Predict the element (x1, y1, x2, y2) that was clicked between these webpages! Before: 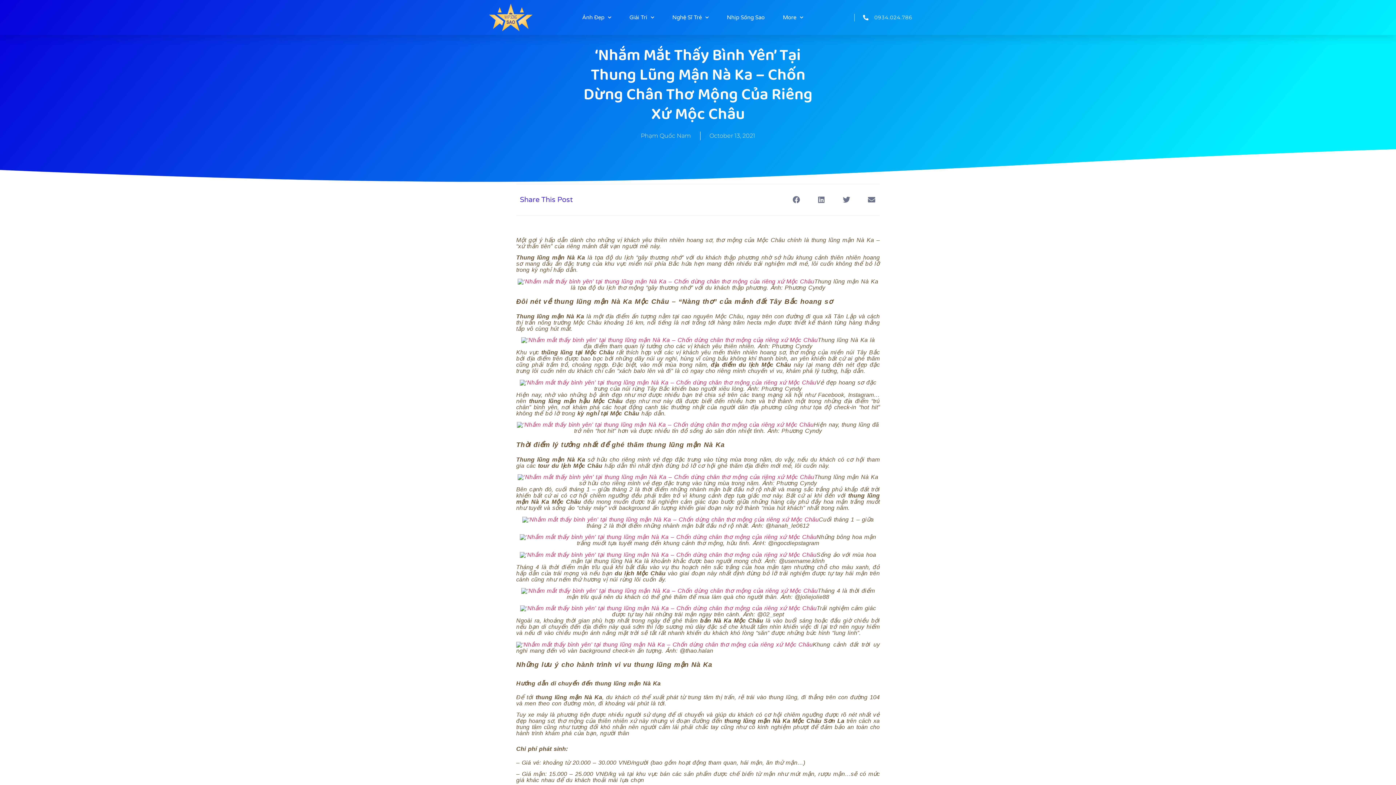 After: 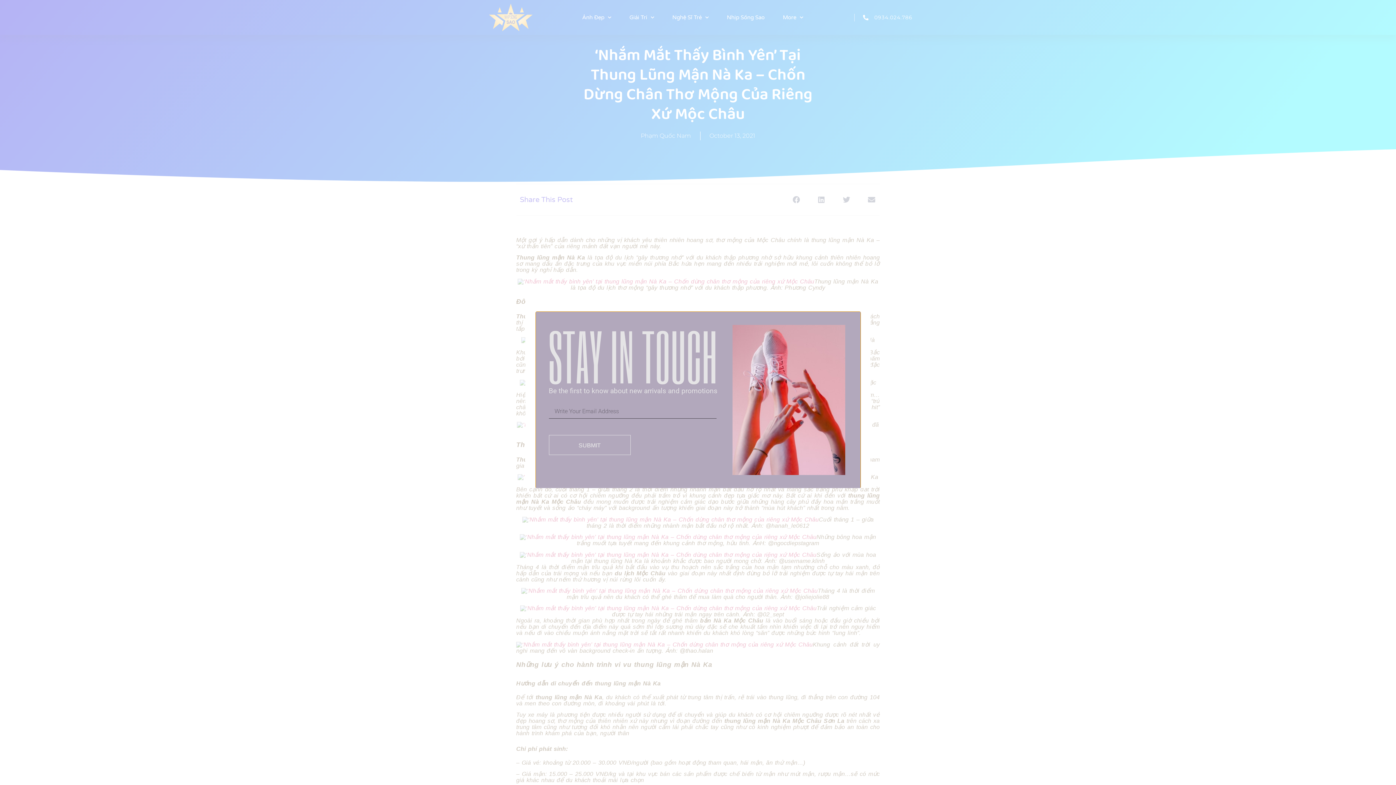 Action: label: Share on facebook bbox: (788, 191, 804, 208)